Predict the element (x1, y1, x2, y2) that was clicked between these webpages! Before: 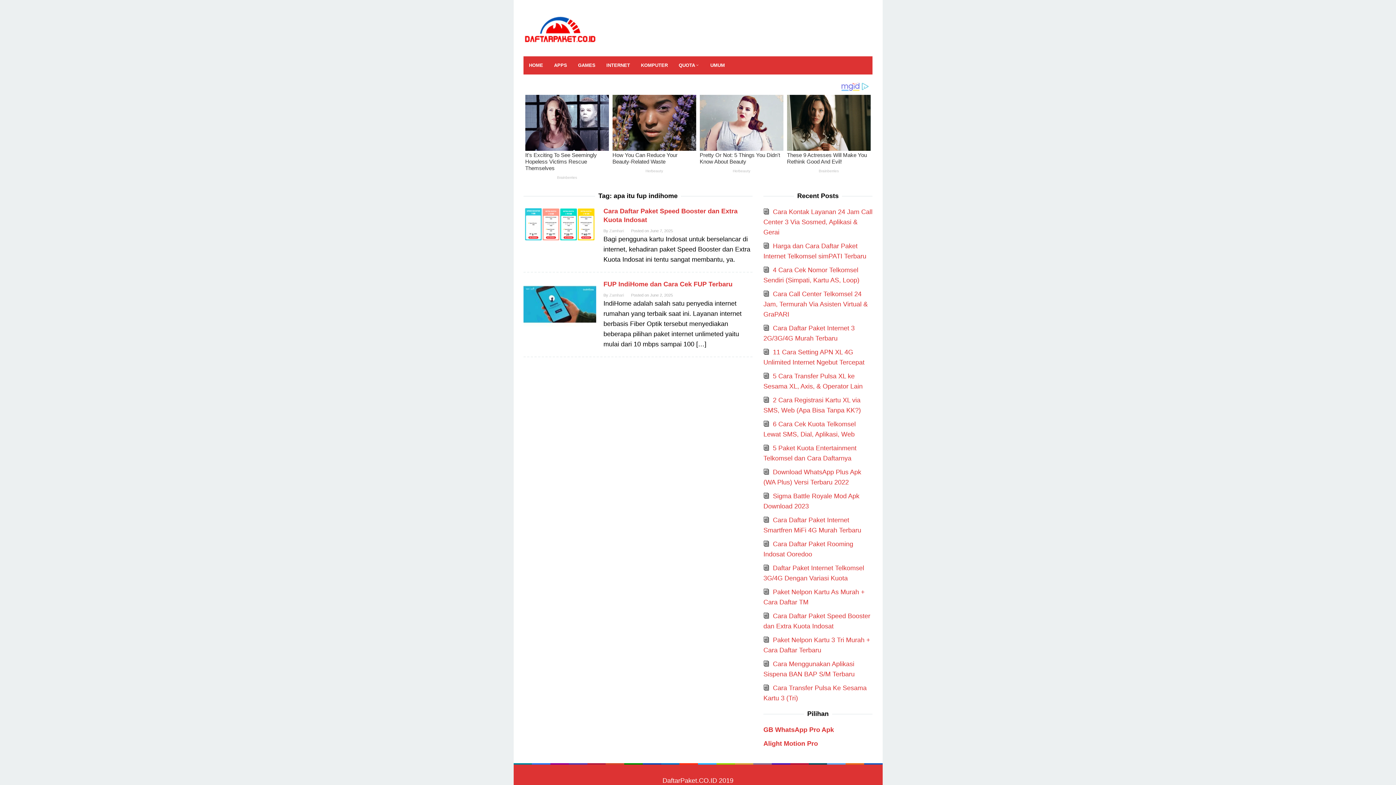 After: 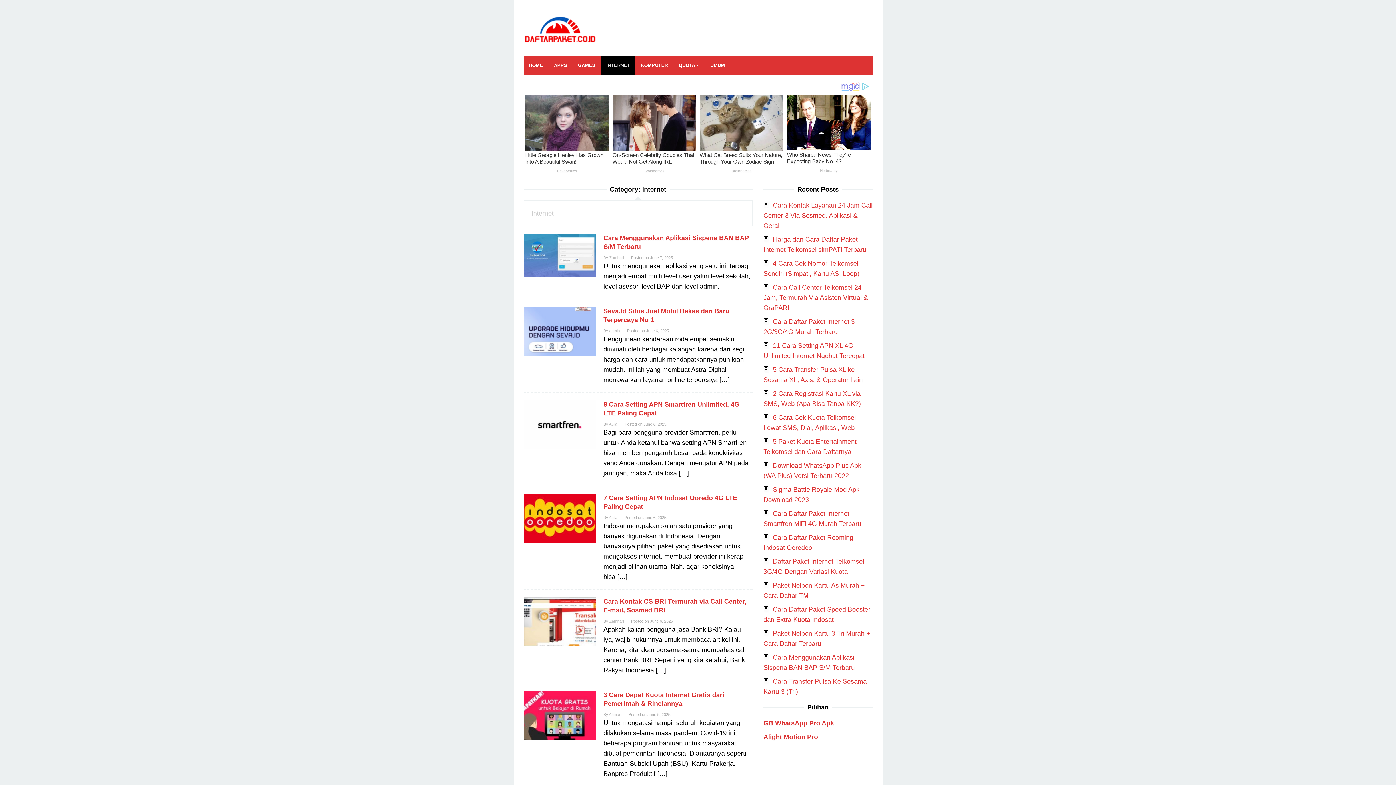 Action: label: INTERNET bbox: (601, 56, 635, 74)